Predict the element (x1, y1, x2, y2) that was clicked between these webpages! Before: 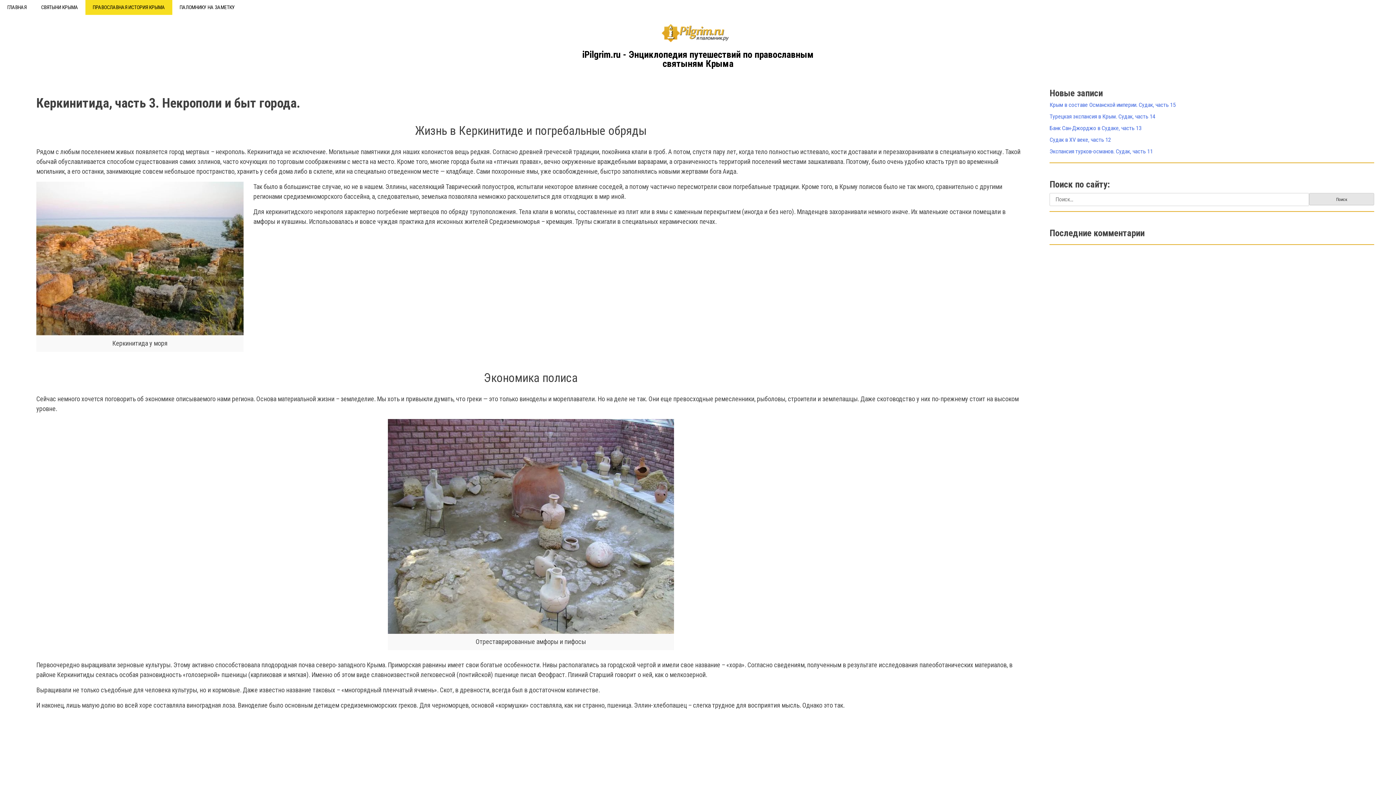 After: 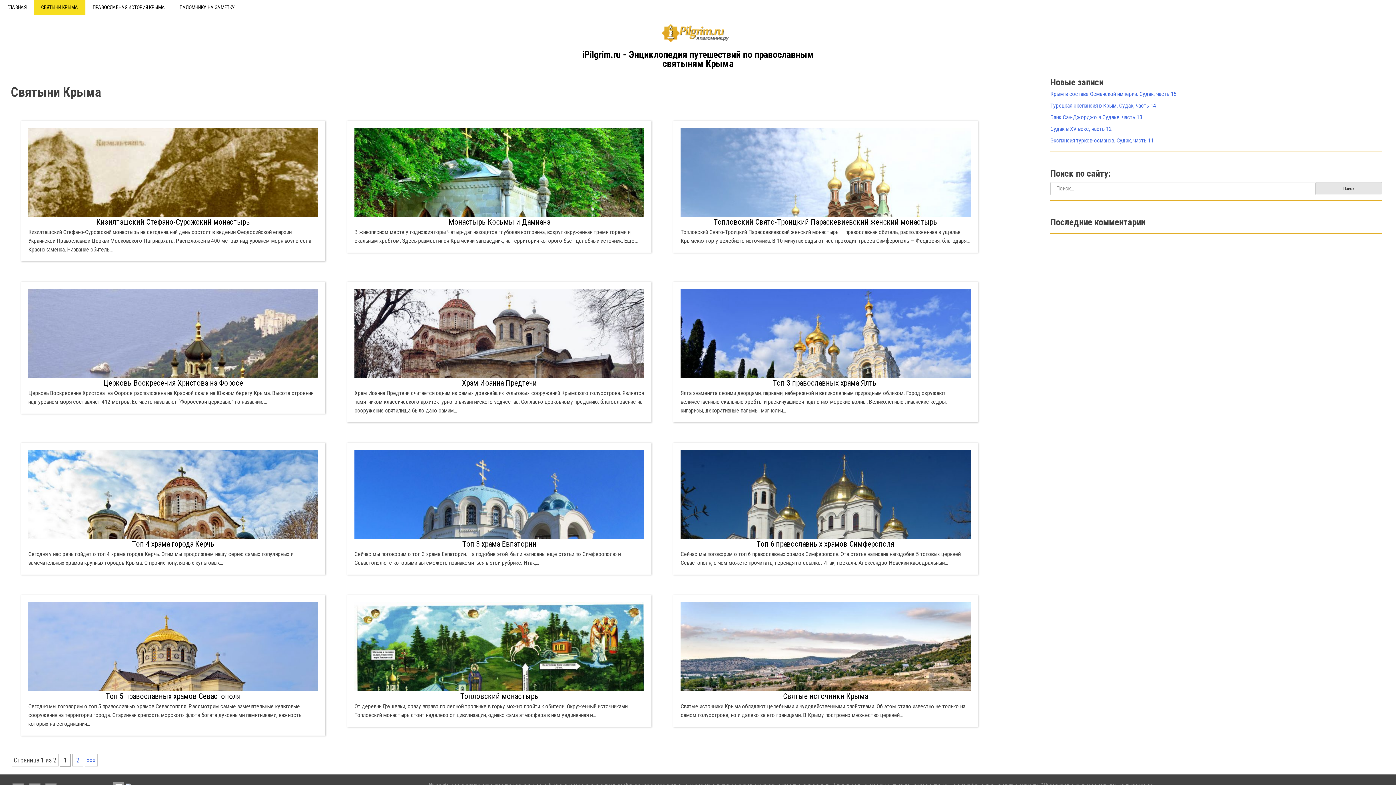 Action: label: СВЯТЫНИ КРЫМА bbox: (33, 0, 85, 14)